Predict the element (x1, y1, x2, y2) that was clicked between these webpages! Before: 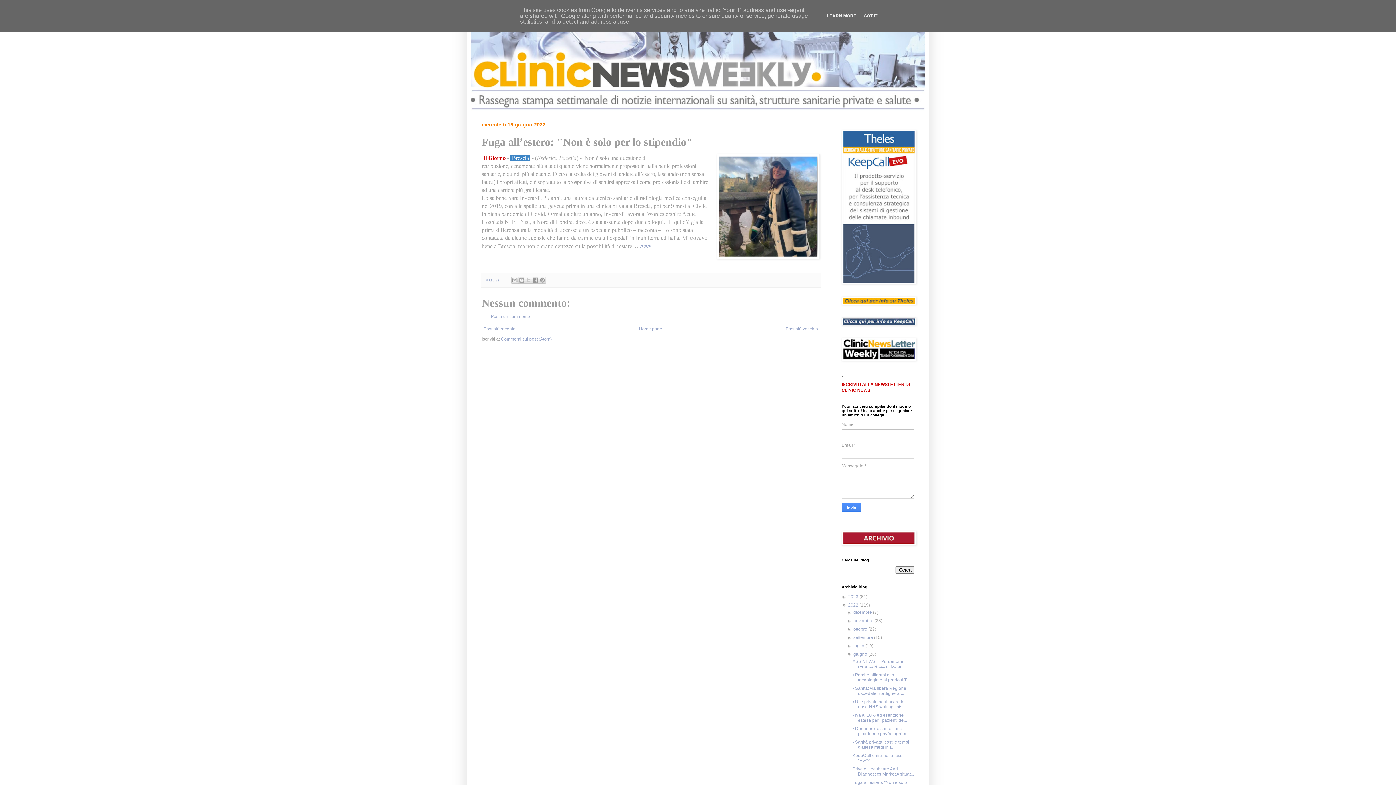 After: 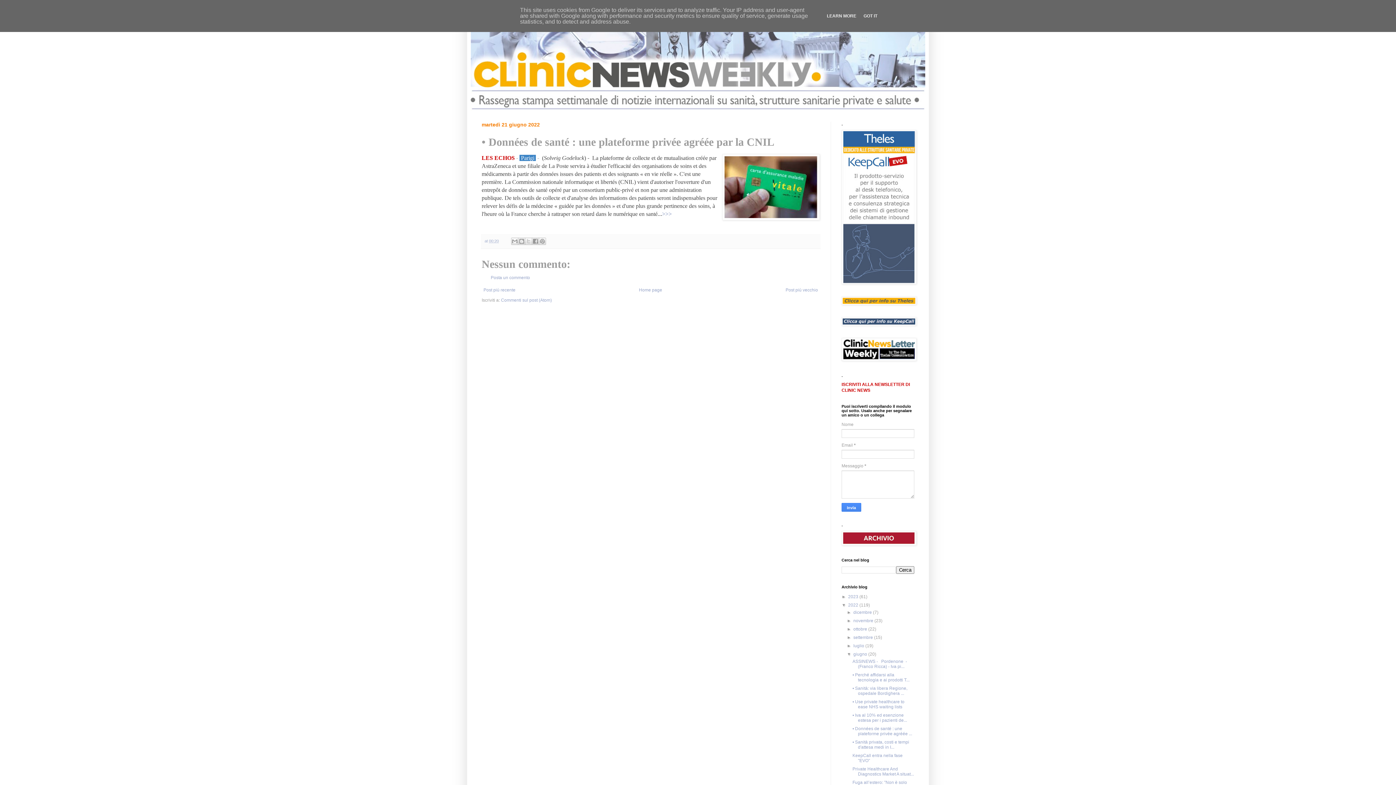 Action: label: • Données de santé : une plateforme privée agréée ... bbox: (852, 726, 912, 736)